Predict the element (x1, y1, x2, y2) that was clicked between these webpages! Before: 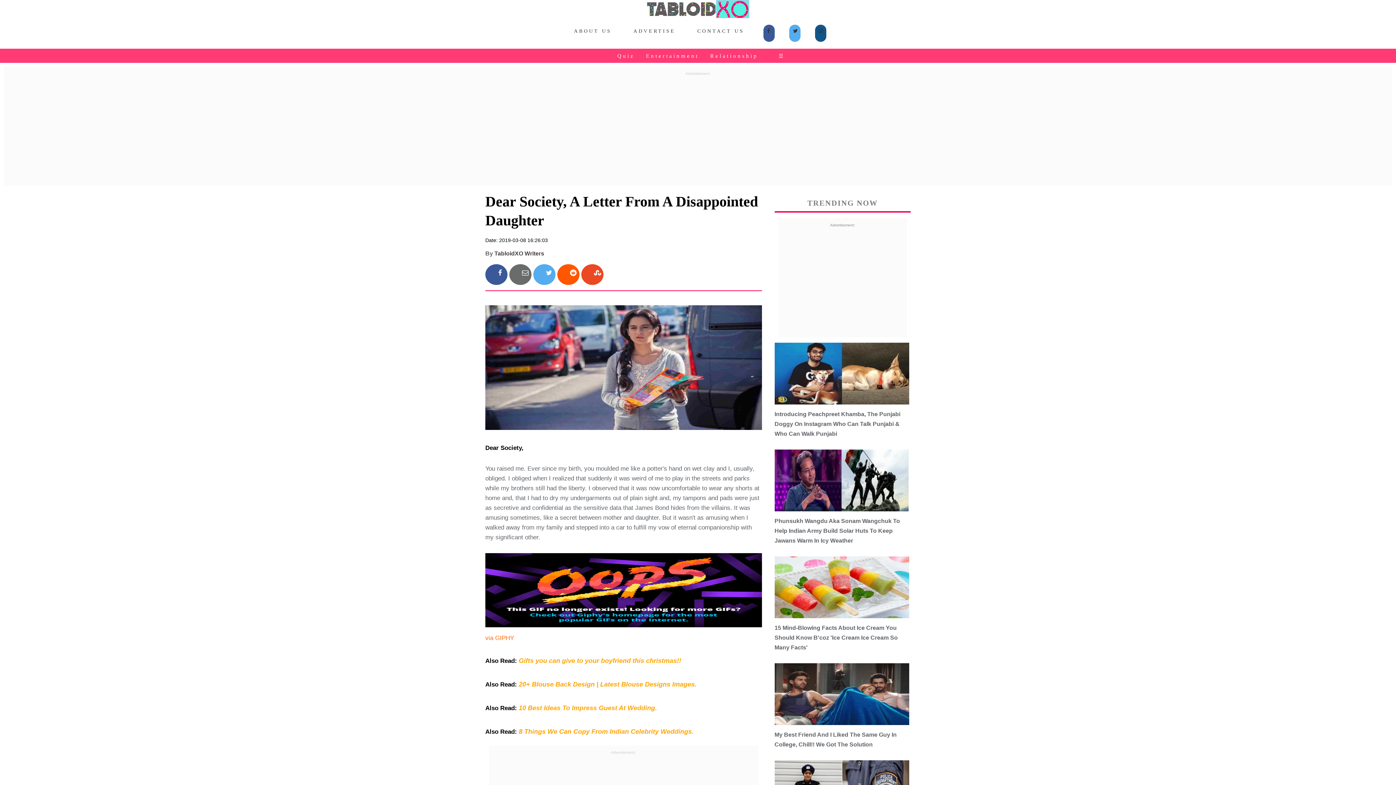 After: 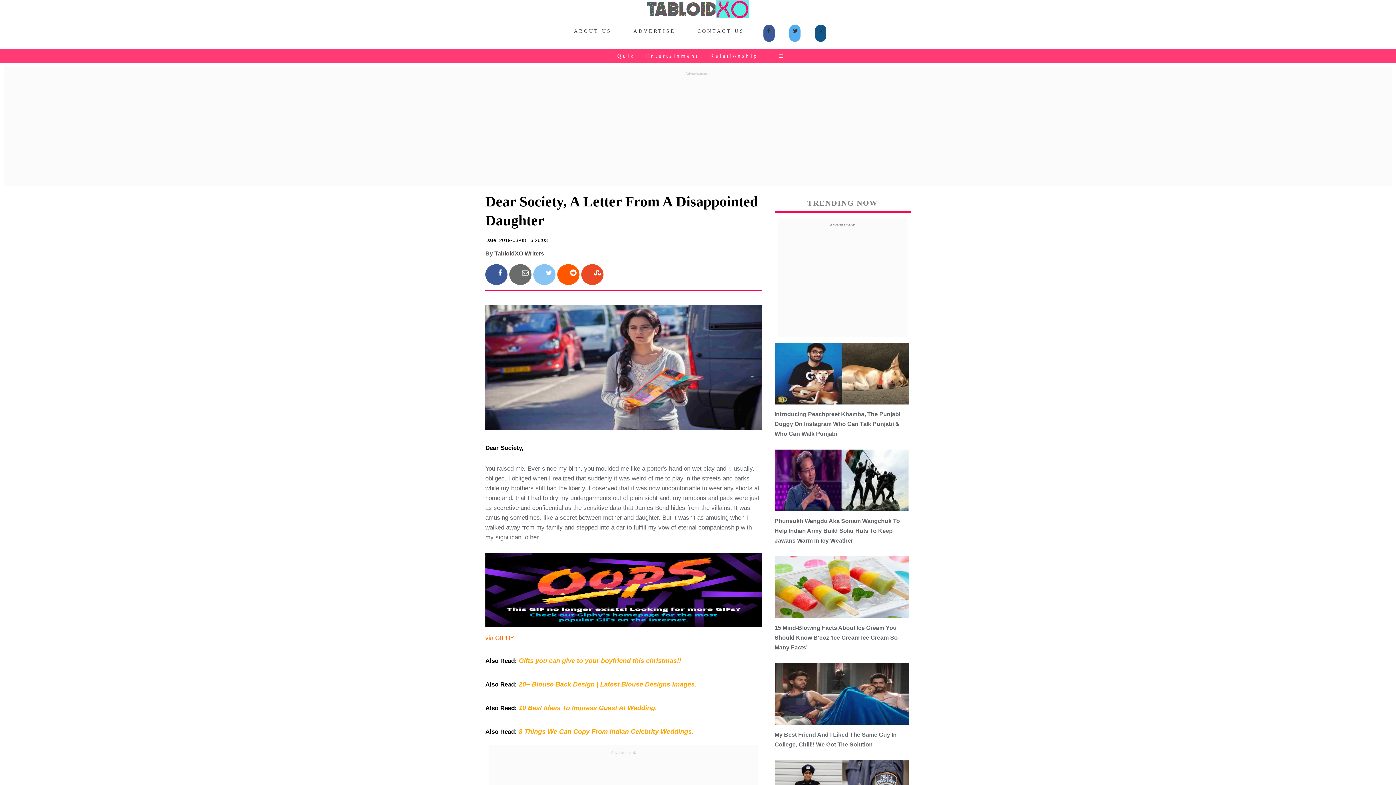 Action: bbox: (533, 264, 555, 285)